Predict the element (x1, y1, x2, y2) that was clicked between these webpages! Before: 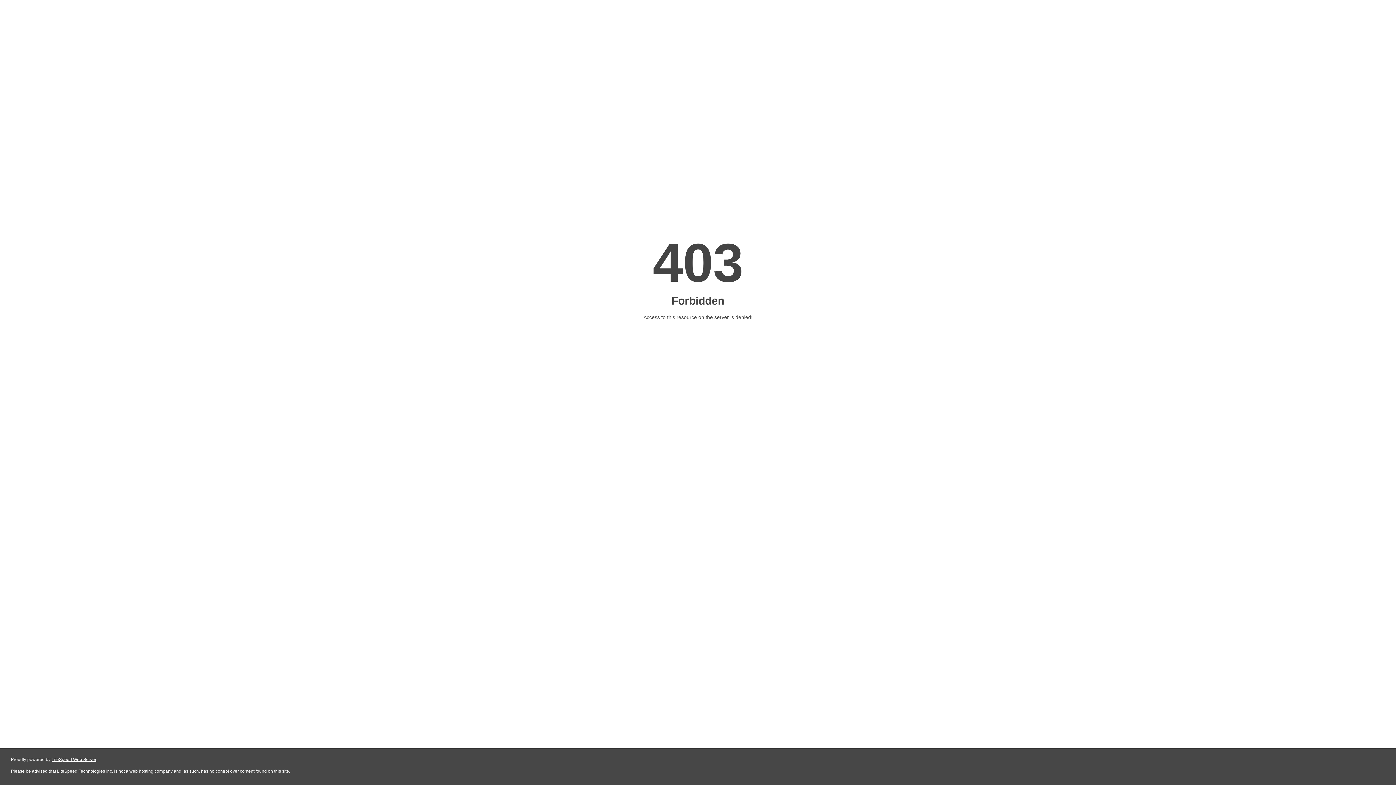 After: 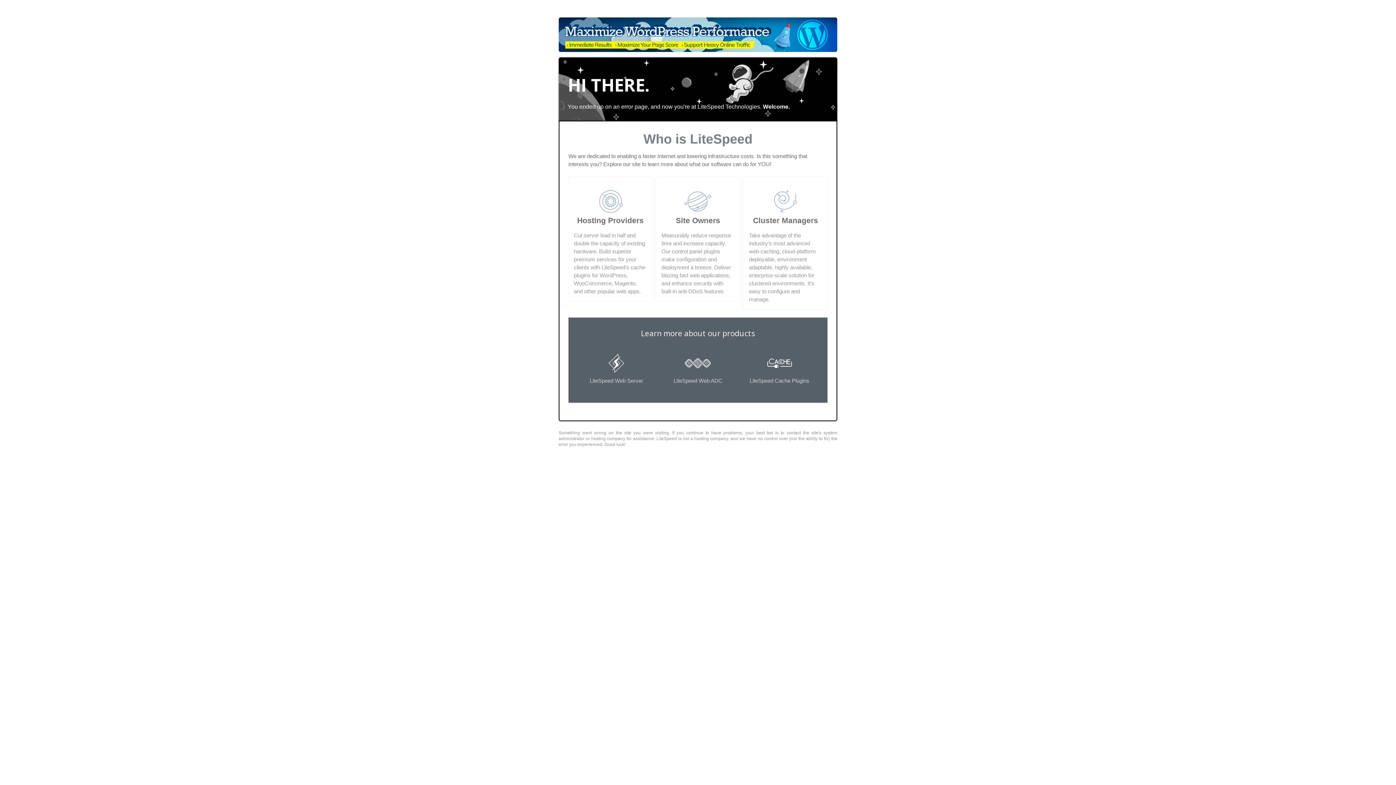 Action: label: LiteSpeed Web Server bbox: (51, 757, 96, 762)